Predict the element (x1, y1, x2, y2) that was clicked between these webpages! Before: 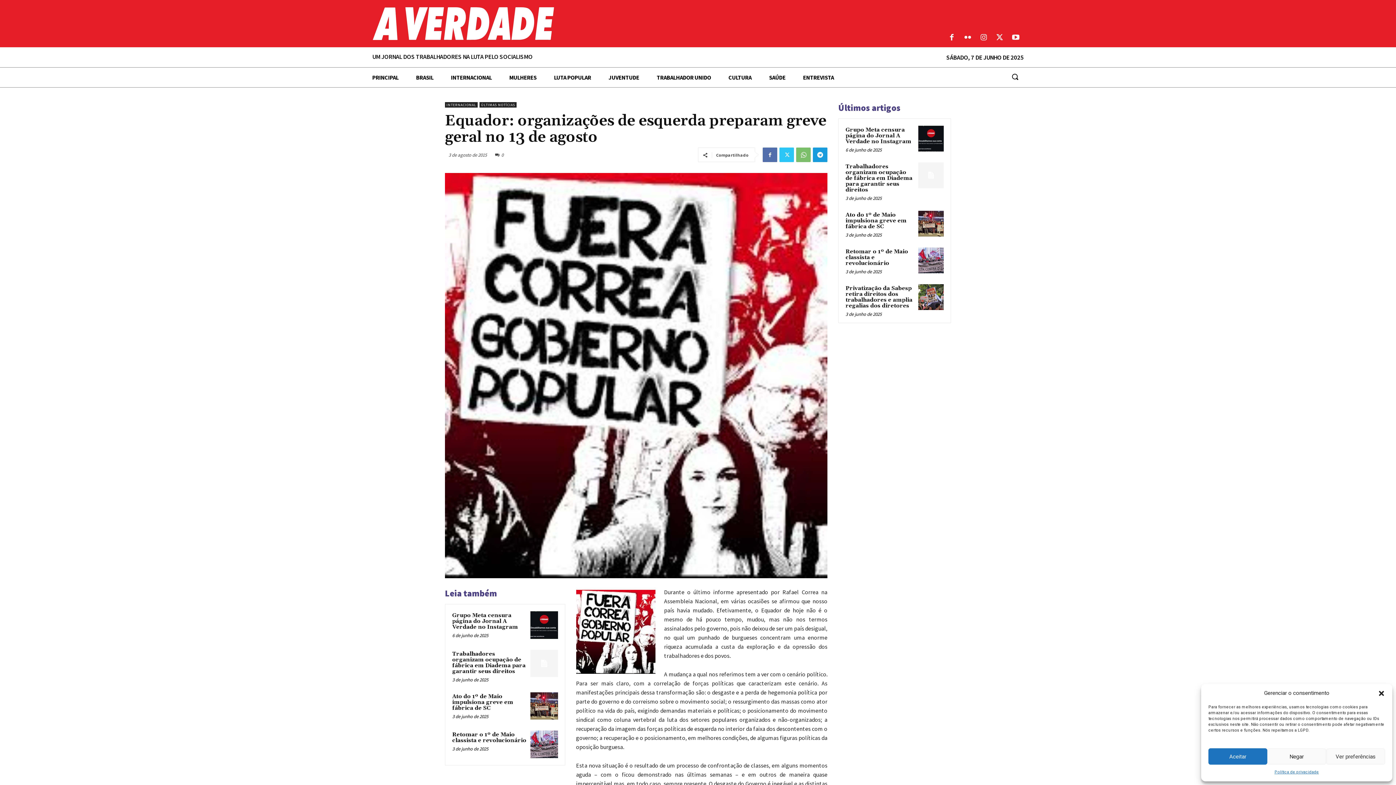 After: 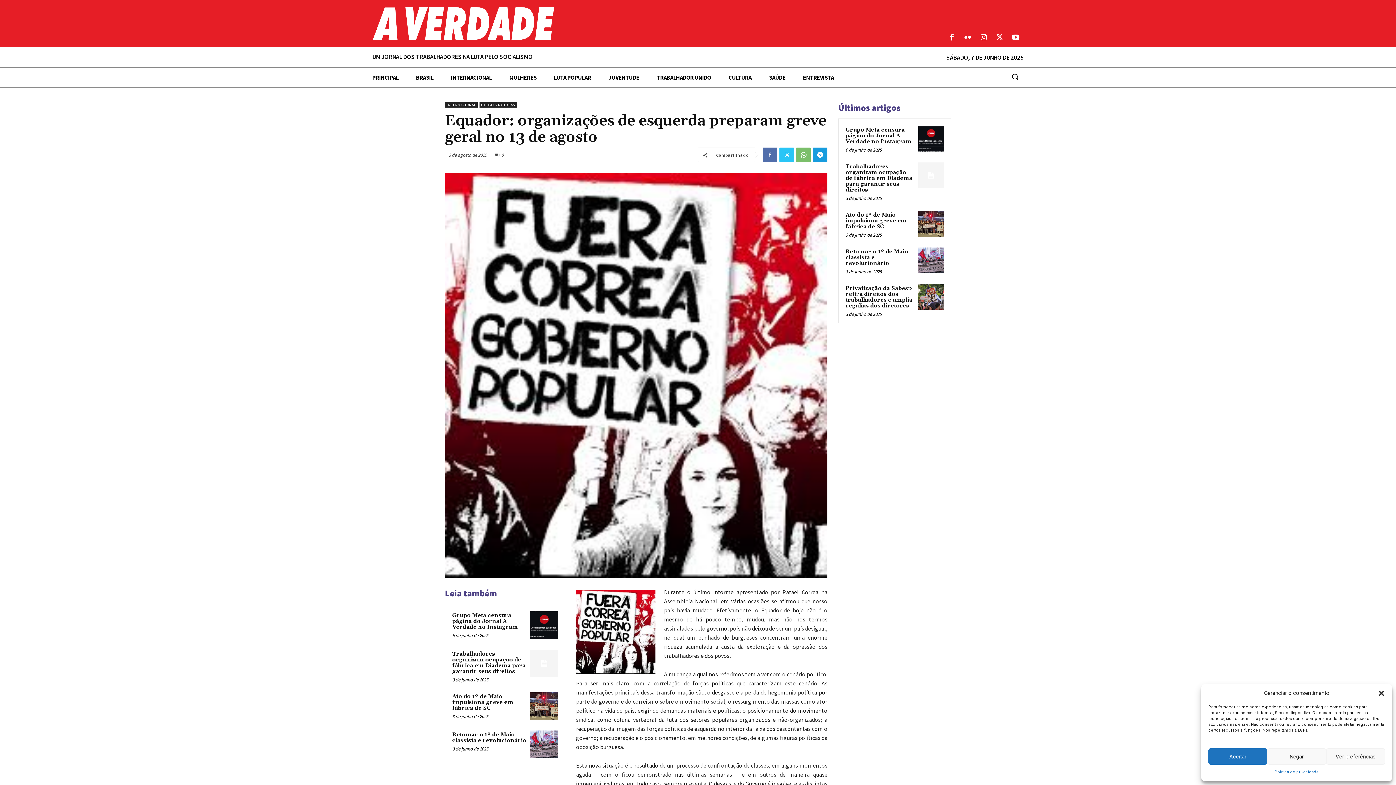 Action: bbox: (1009, 31, 1022, 44)